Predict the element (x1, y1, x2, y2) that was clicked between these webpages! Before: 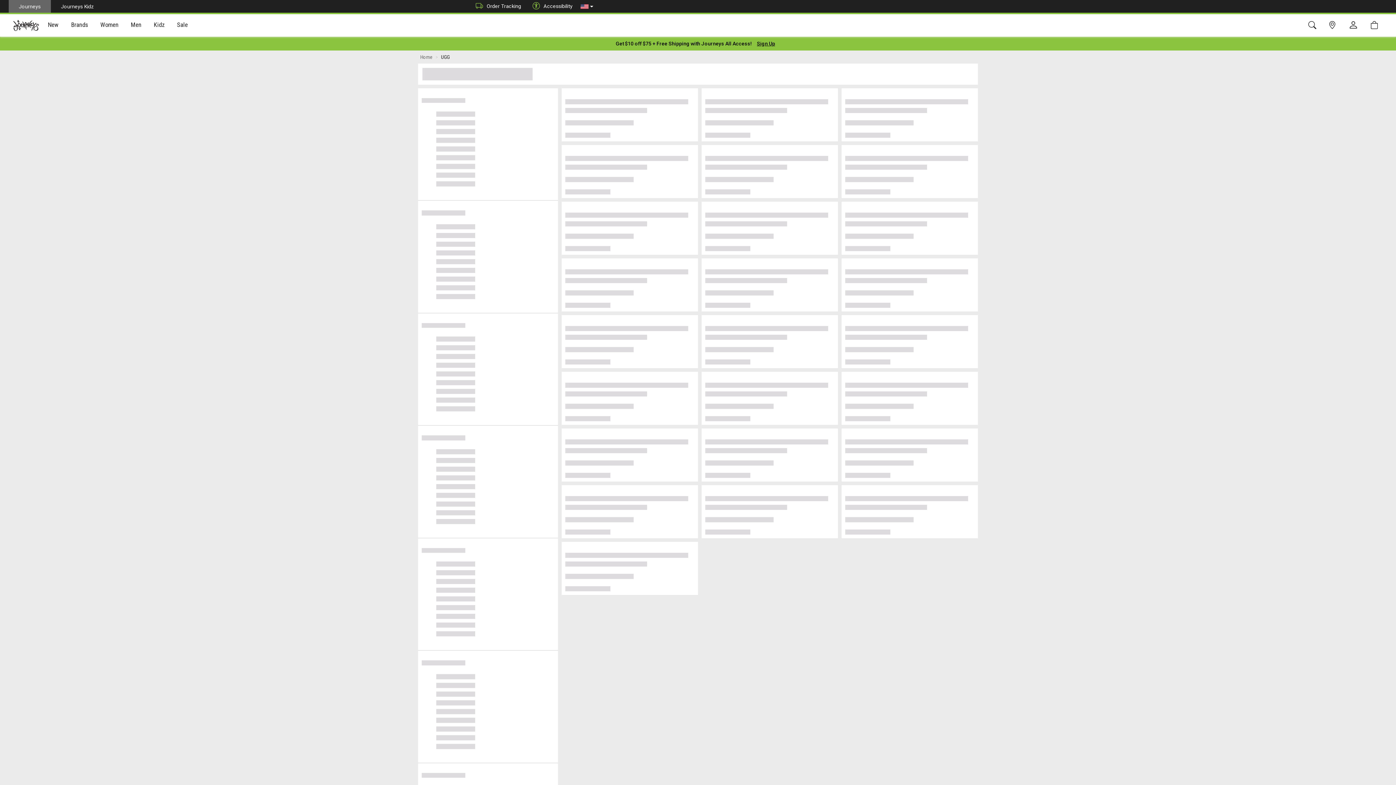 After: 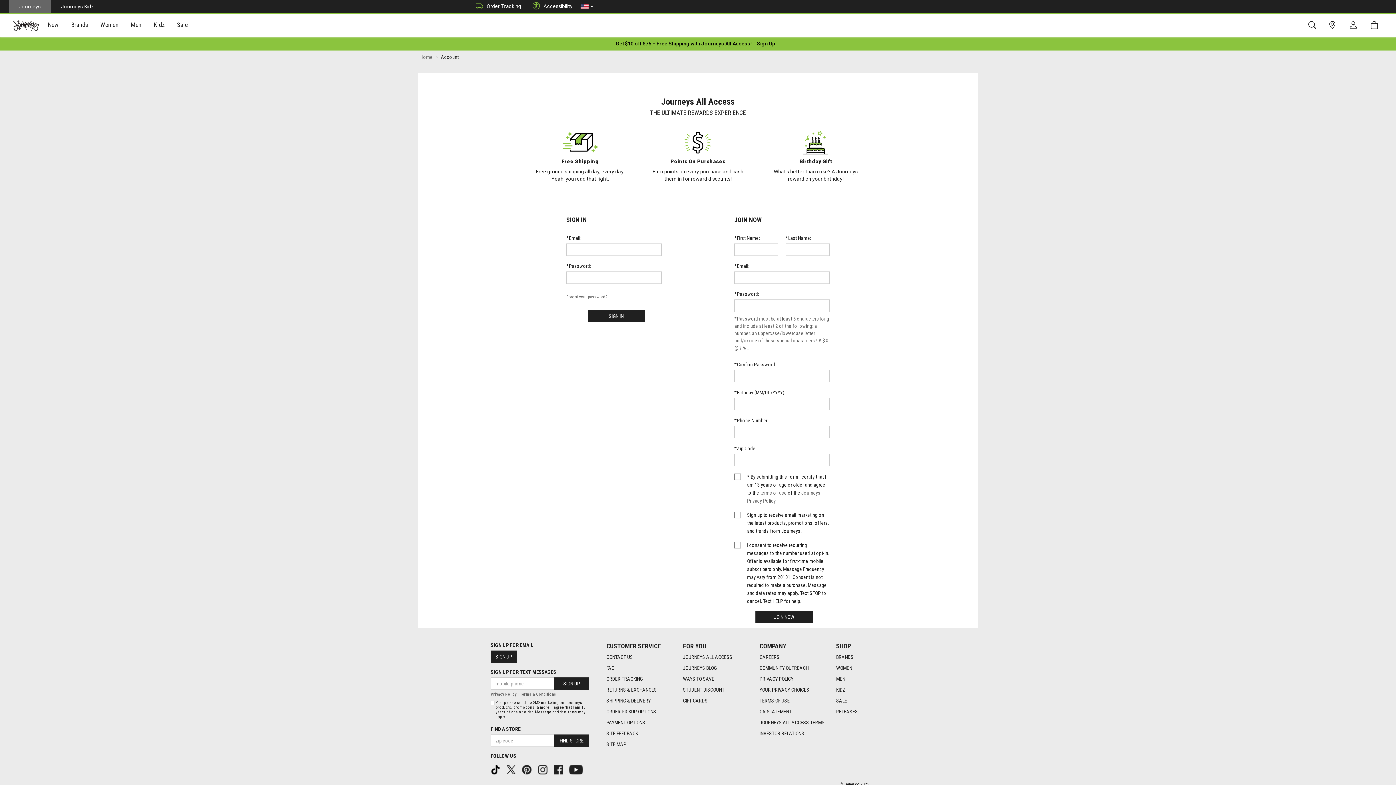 Action: label: Sign Up bbox: (752, 40, 780, 47)